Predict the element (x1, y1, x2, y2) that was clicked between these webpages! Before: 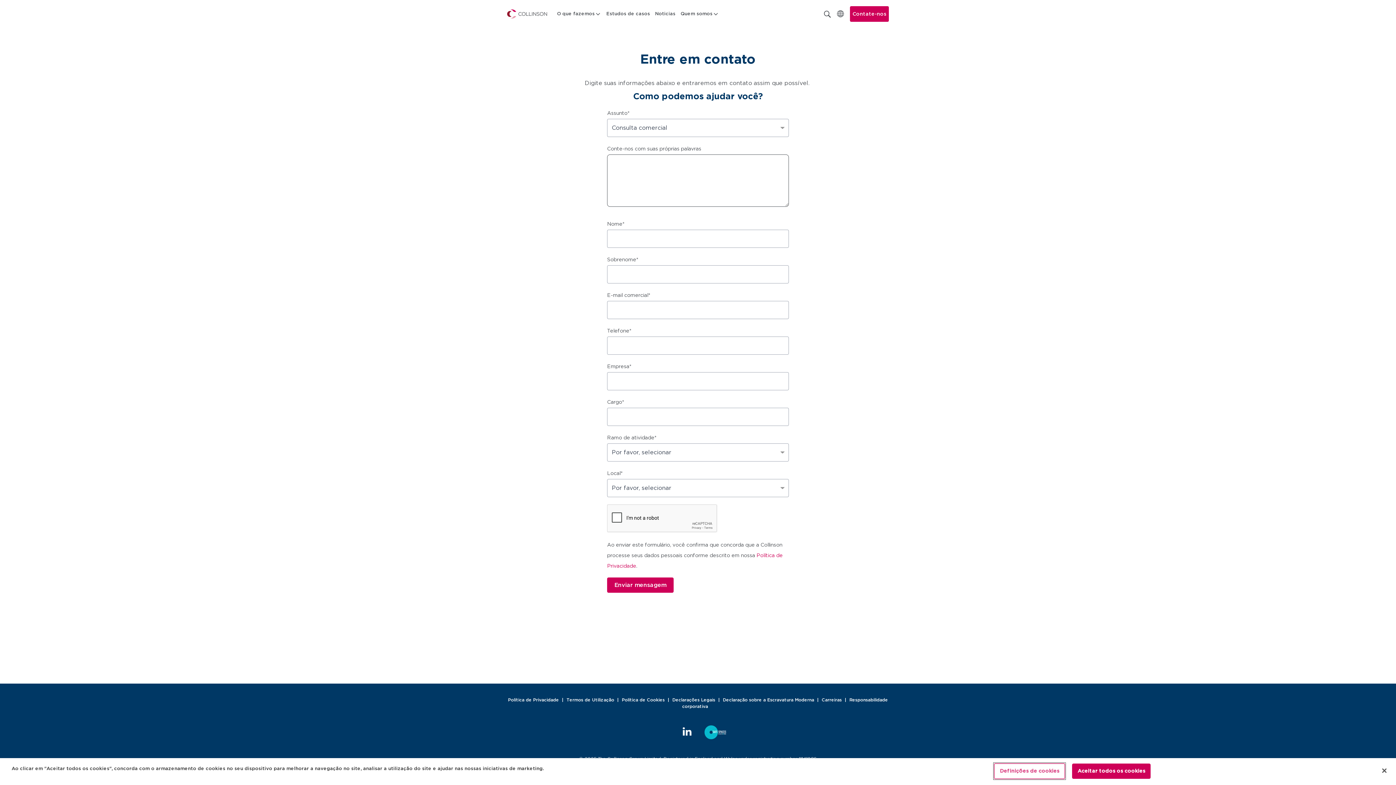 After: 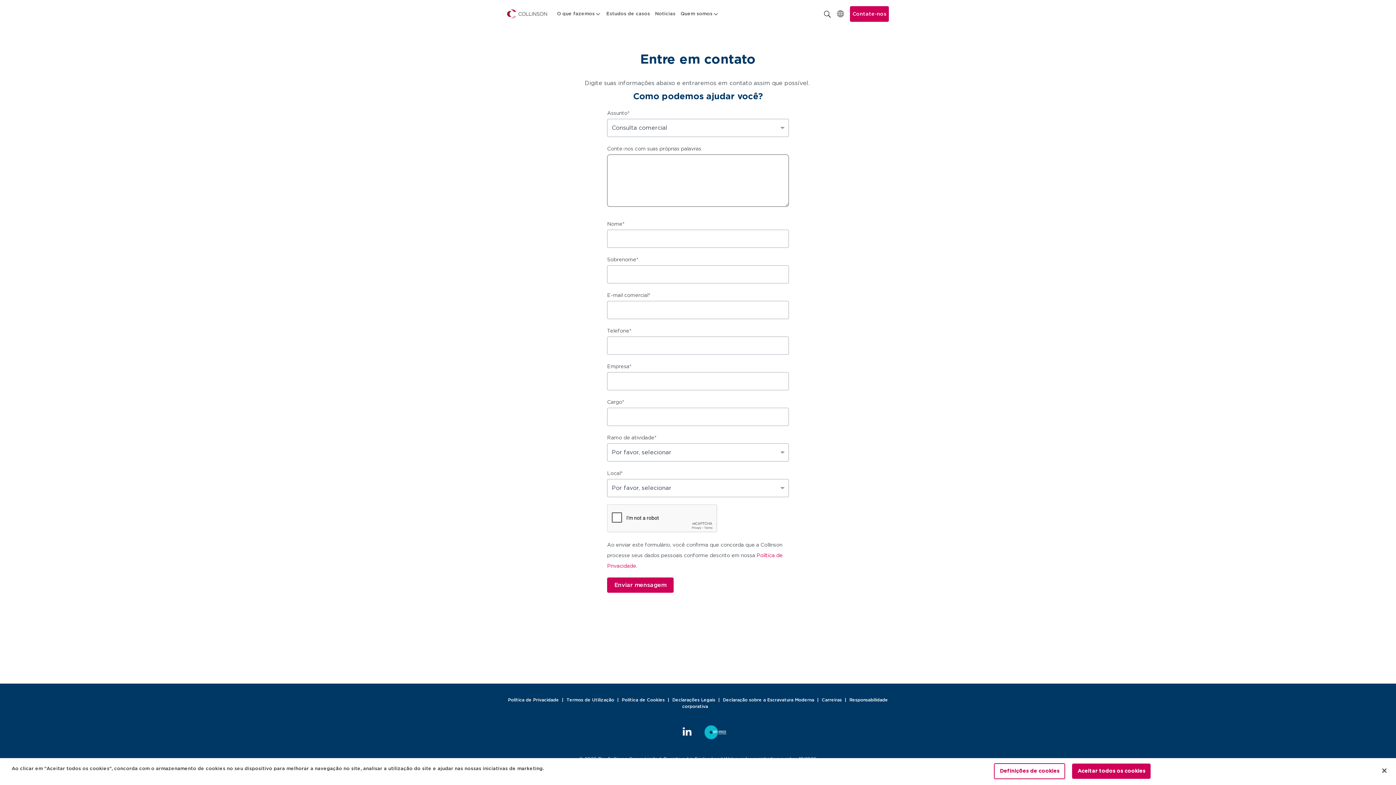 Action: bbox: (704, 724, 726, 740)